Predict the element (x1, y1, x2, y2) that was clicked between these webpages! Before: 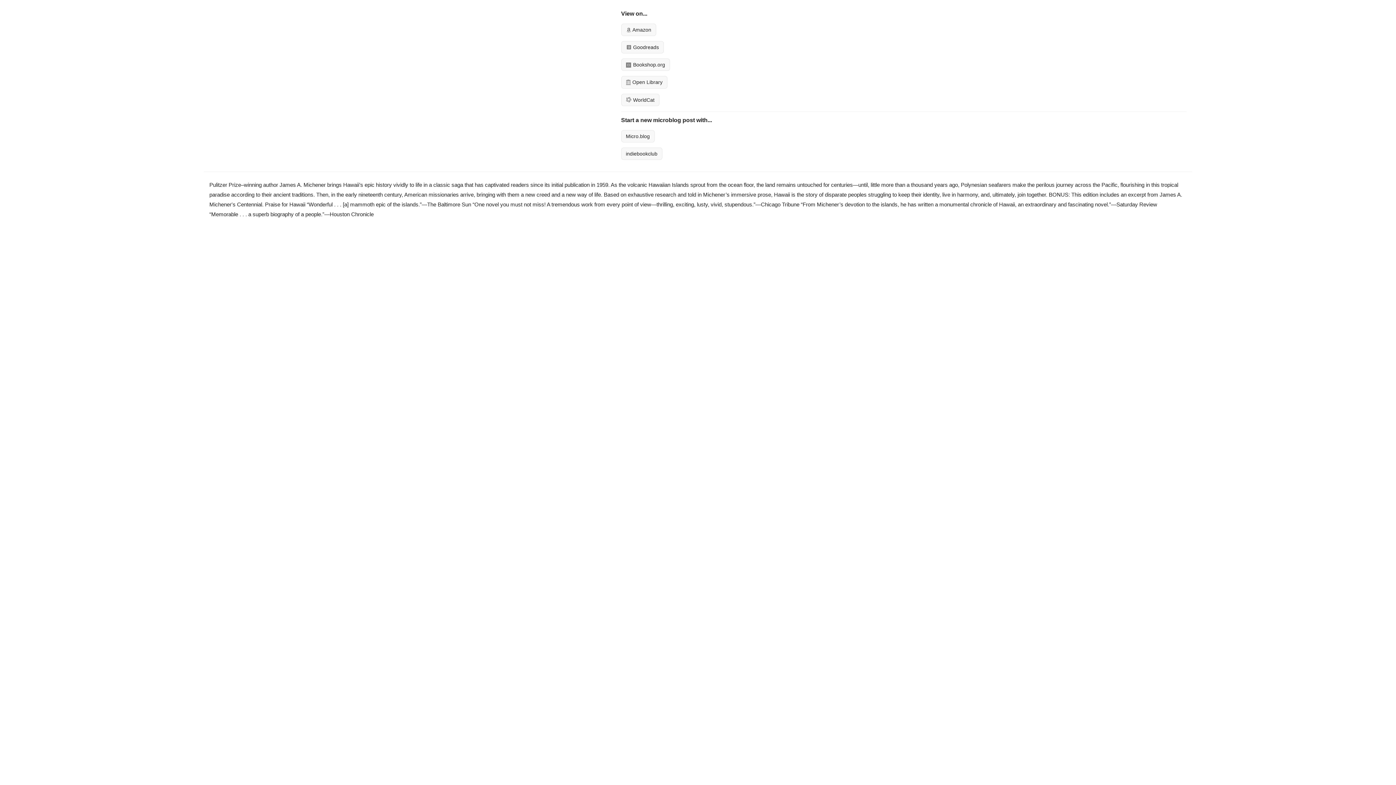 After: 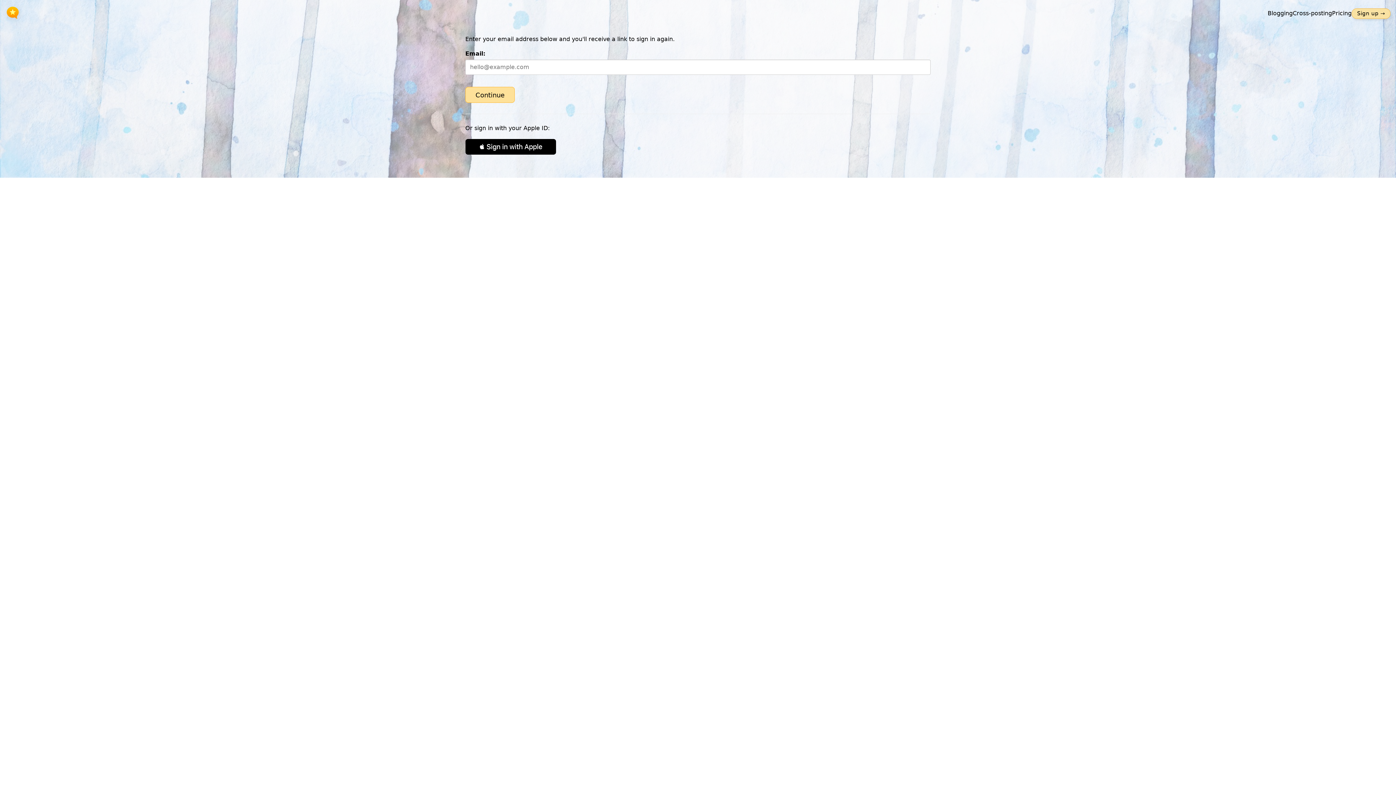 Action: label: Micro.blog bbox: (621, 130, 654, 142)